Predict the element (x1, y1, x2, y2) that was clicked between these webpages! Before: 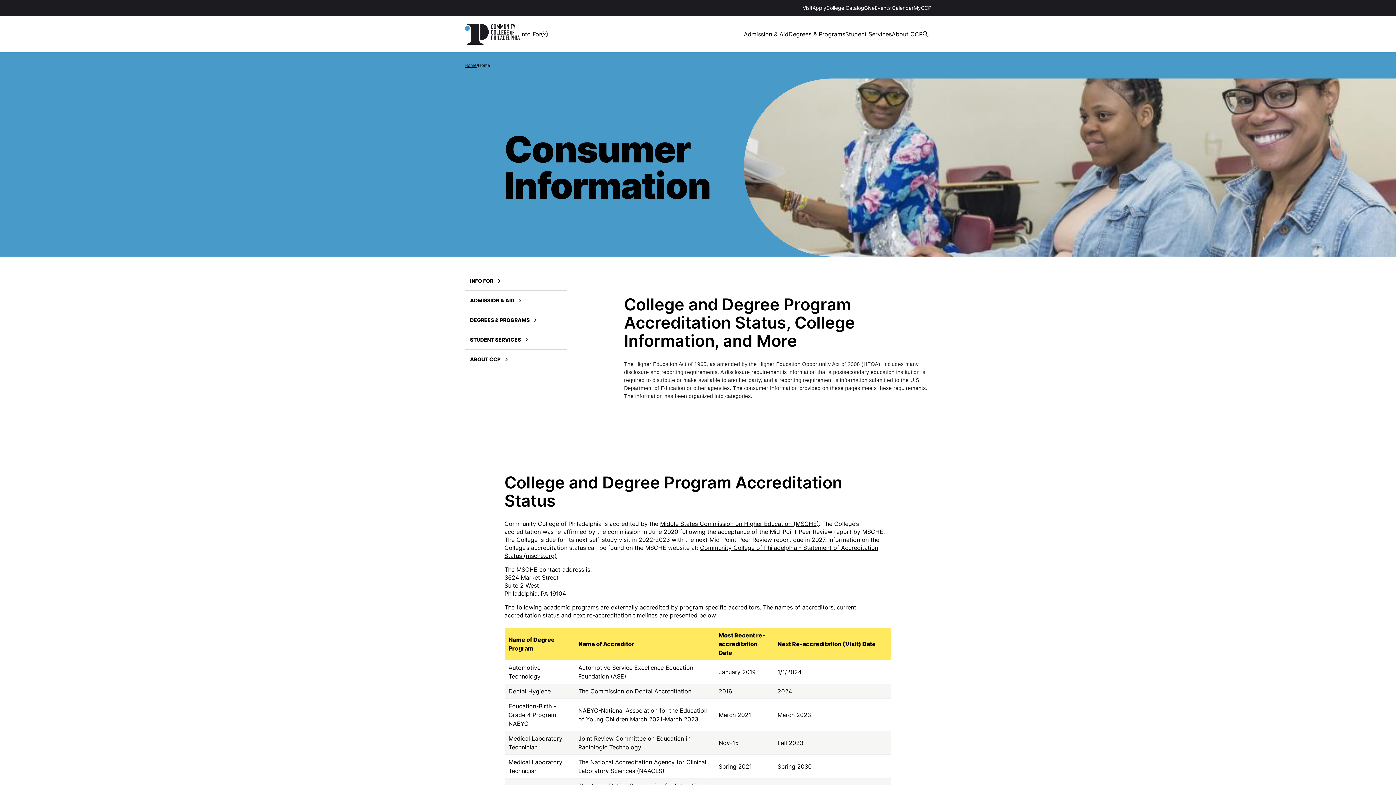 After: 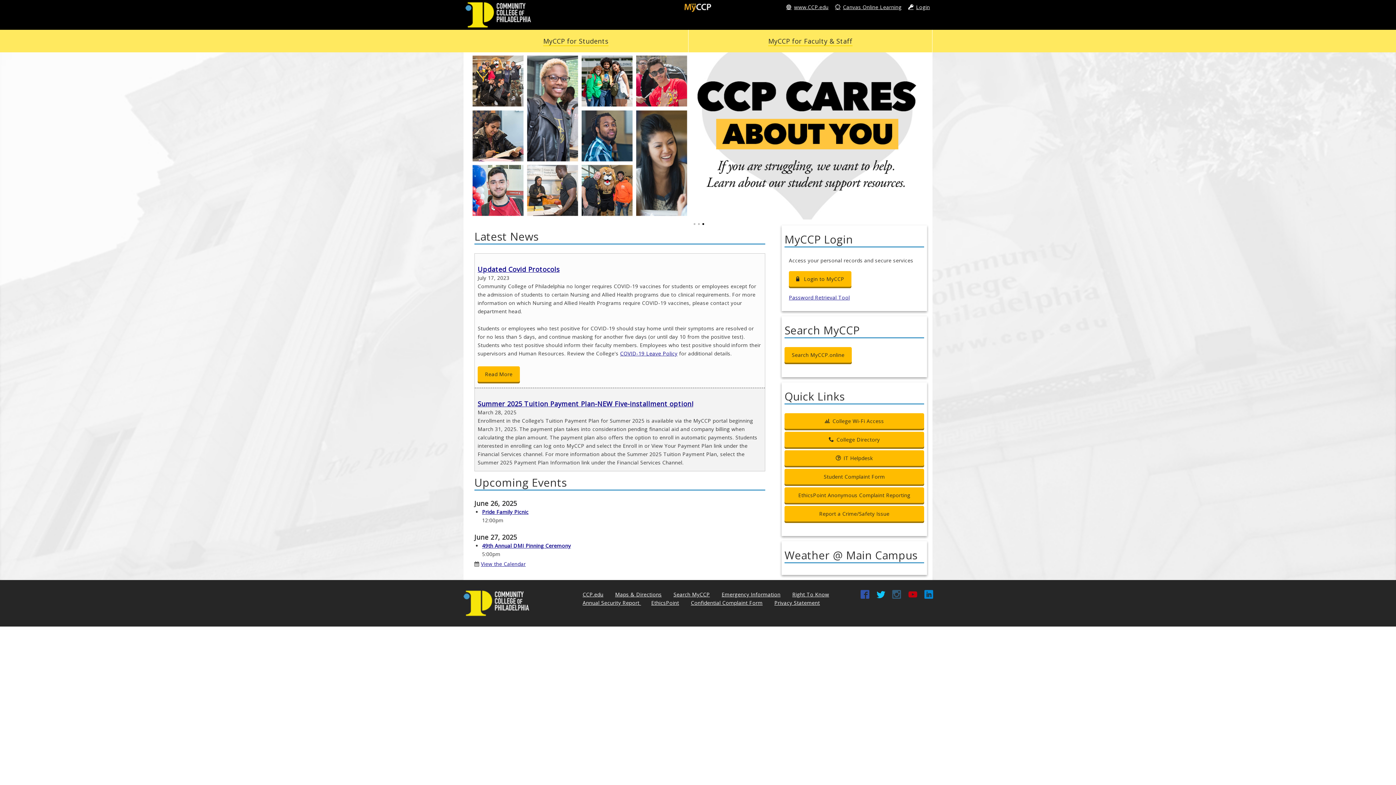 Action: label: MyCCP bbox: (913, 4, 931, 10)